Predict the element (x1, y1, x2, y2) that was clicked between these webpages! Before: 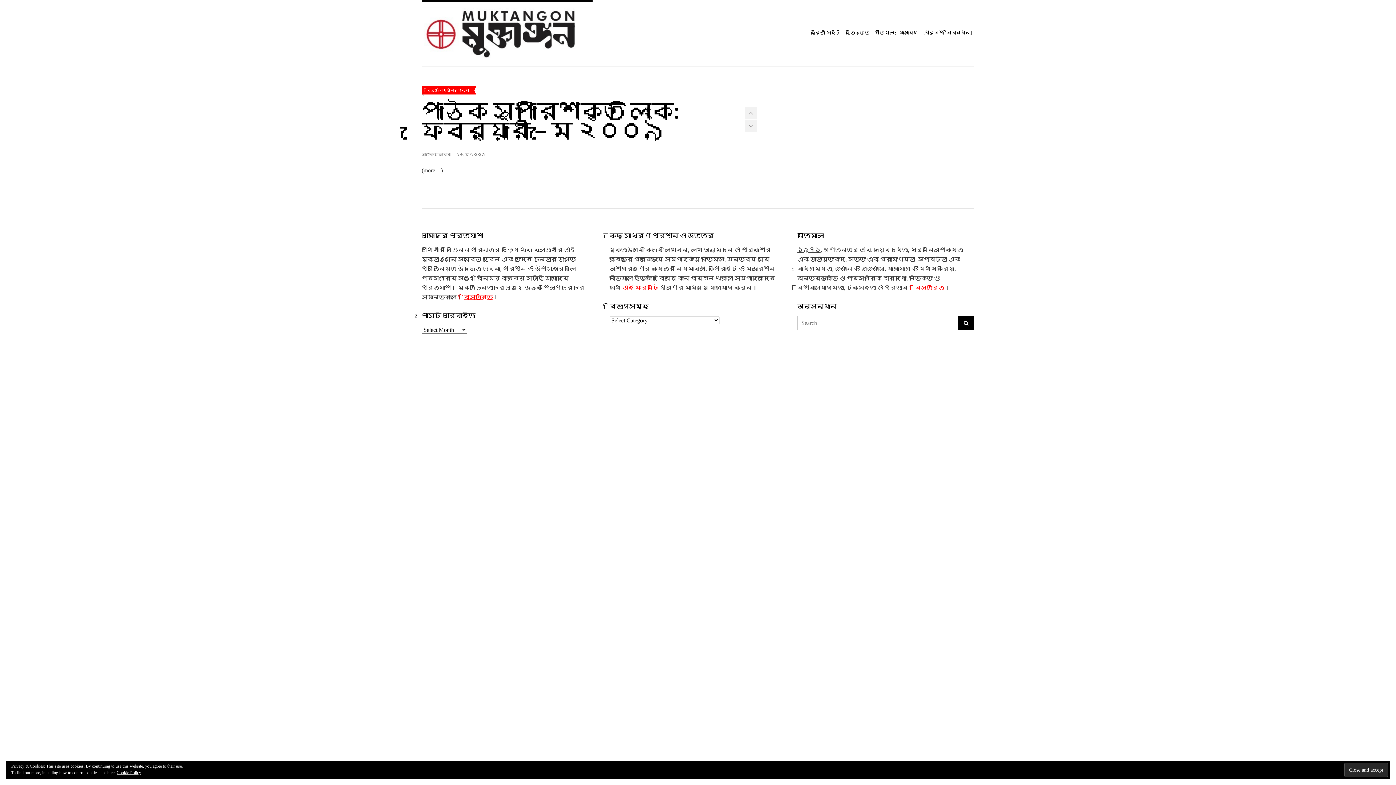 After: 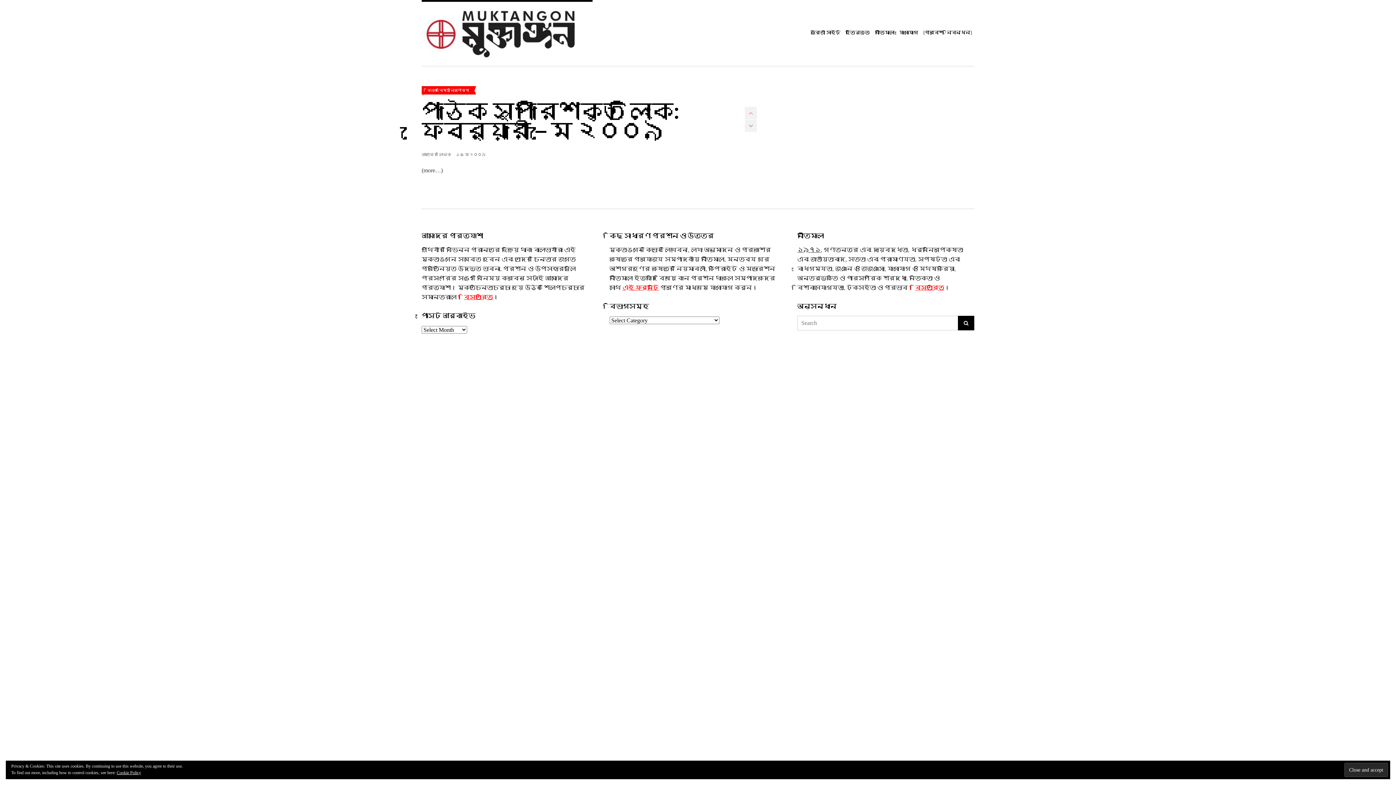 Action: bbox: (745, 106, 757, 119)